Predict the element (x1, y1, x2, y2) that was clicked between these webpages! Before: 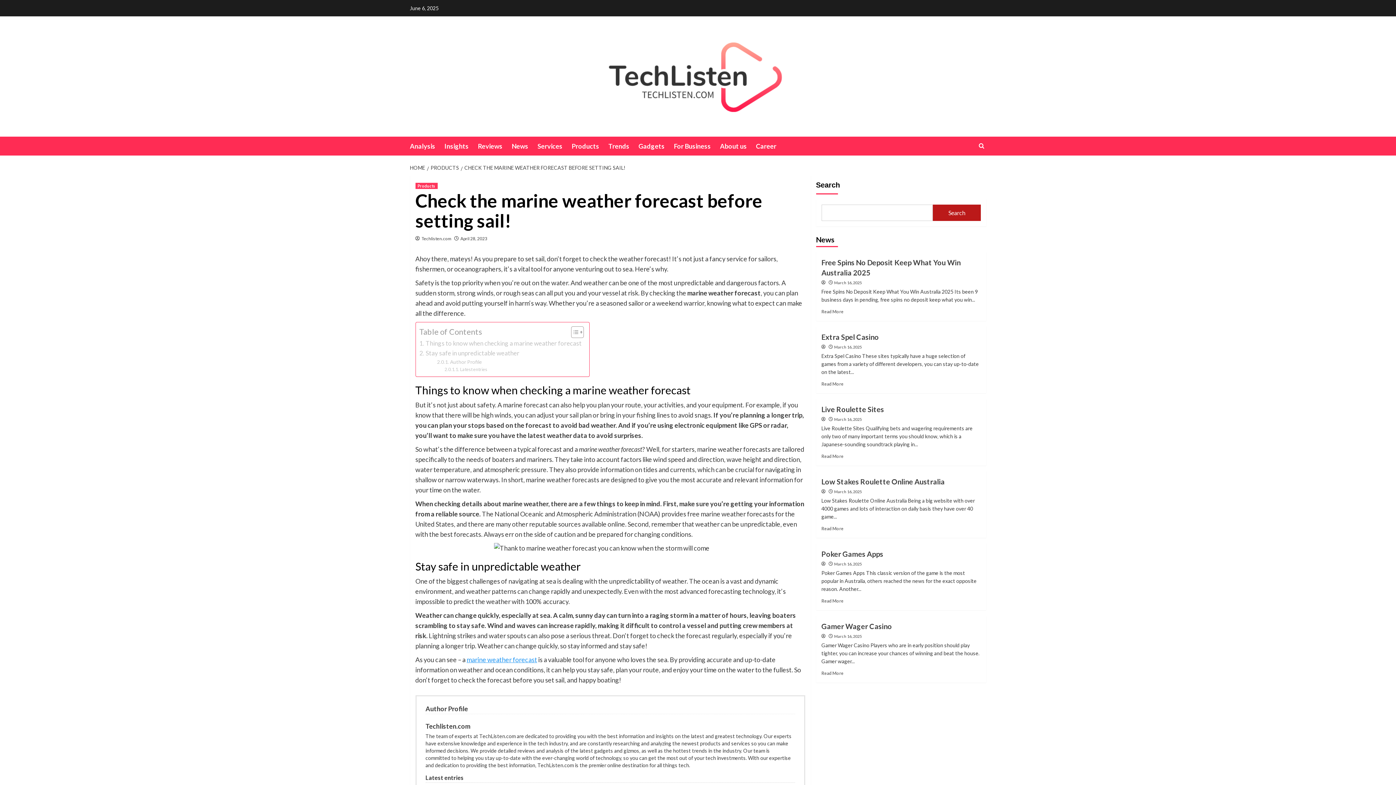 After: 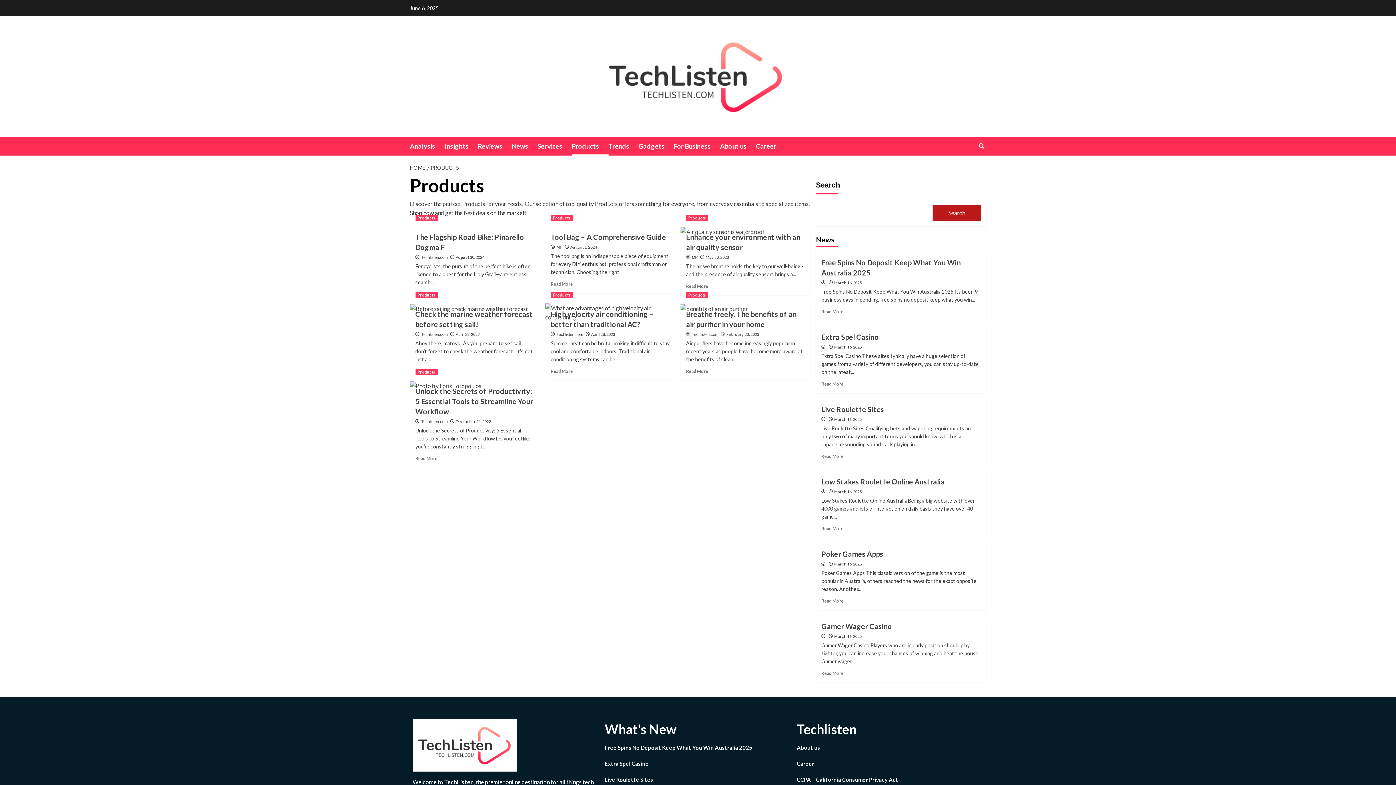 Action: bbox: (415, 182, 437, 189) label: View all posts in Products